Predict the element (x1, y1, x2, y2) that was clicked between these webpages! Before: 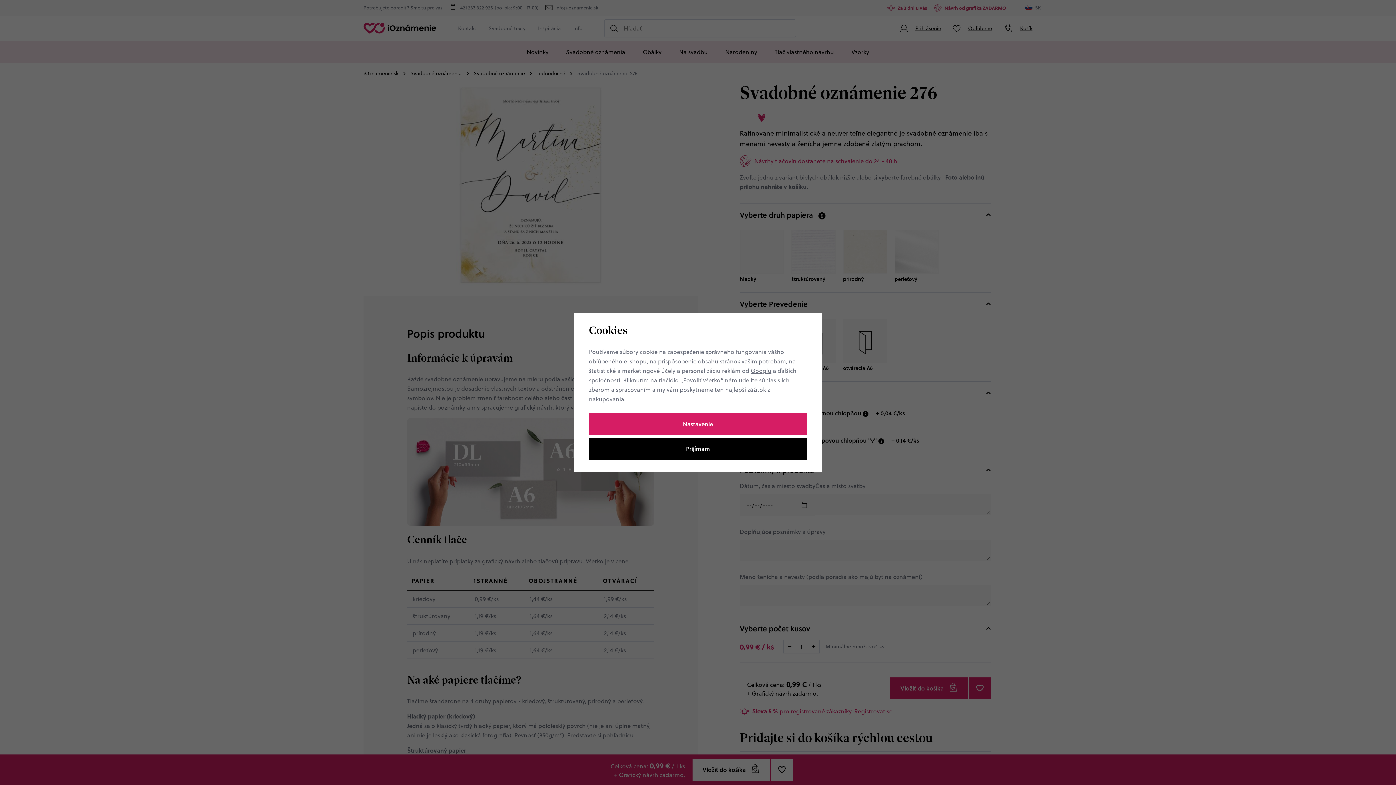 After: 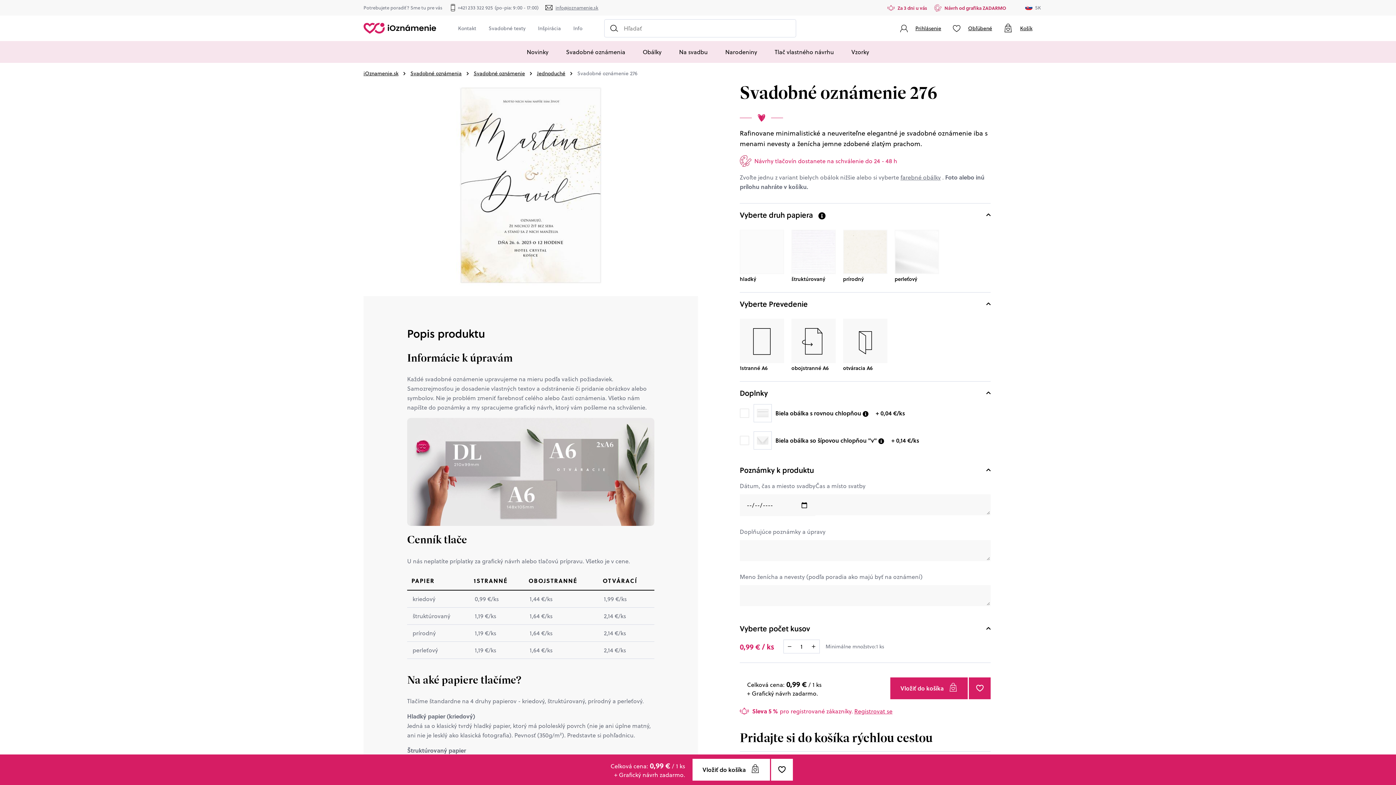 Action: bbox: (589, 438, 807, 459) label: Prijímam